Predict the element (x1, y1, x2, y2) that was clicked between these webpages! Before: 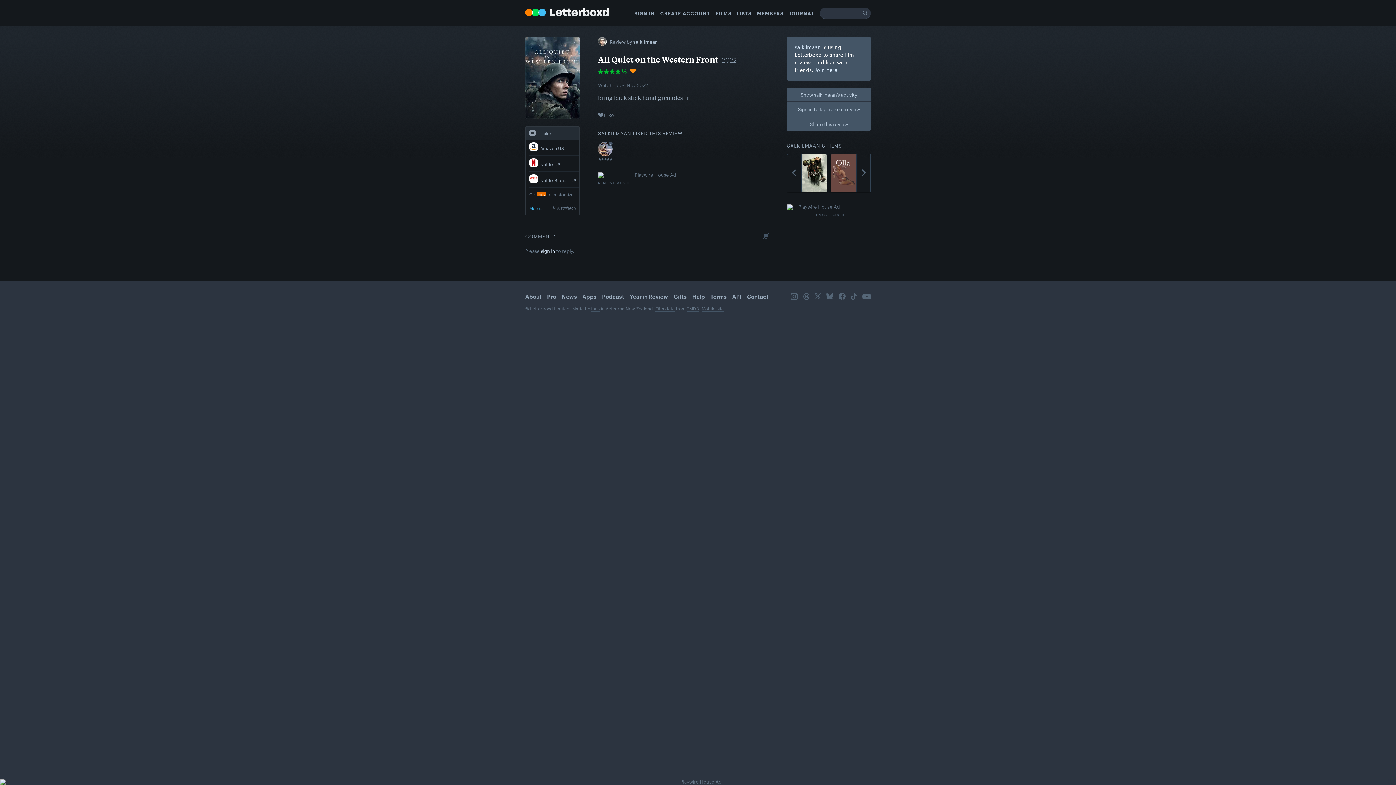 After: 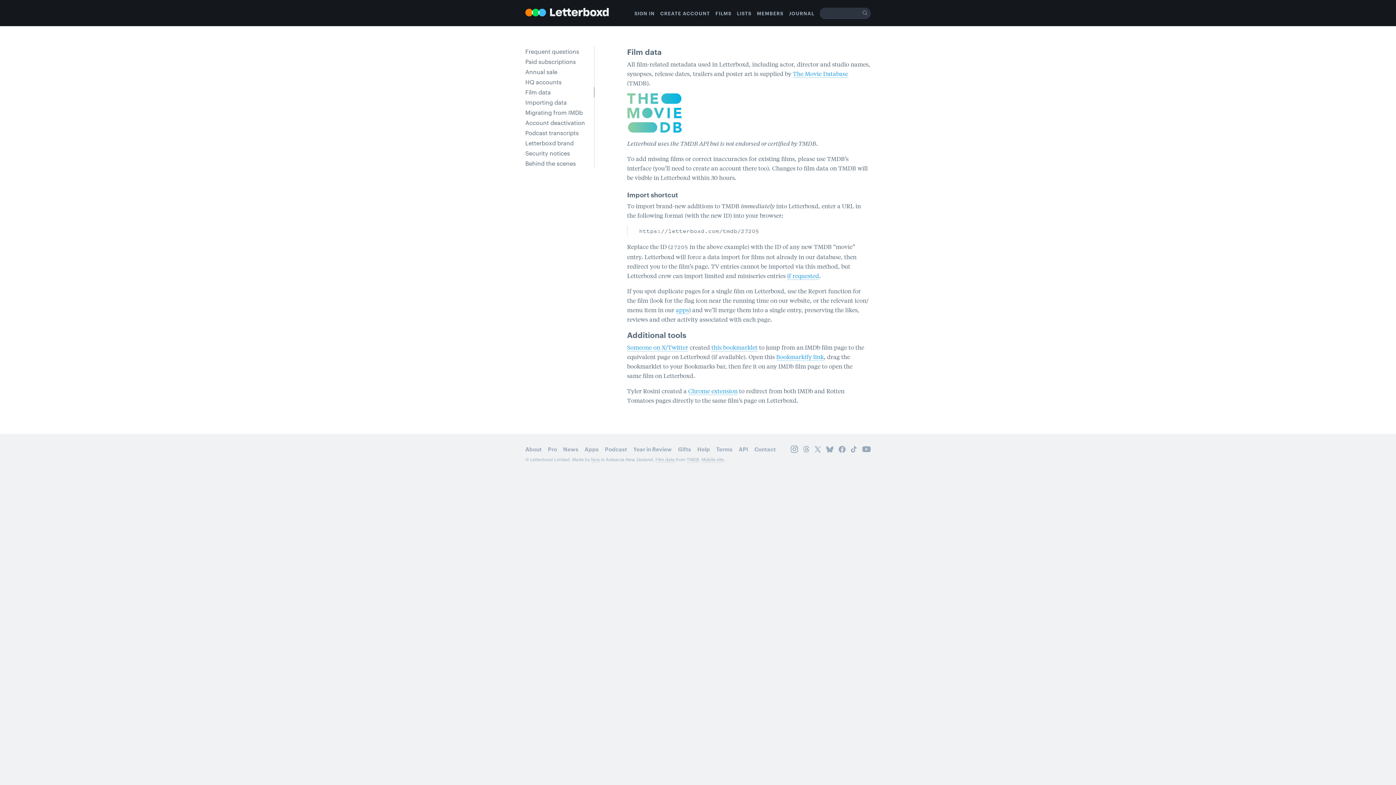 Action: label: Film data bbox: (655, 304, 674, 311)